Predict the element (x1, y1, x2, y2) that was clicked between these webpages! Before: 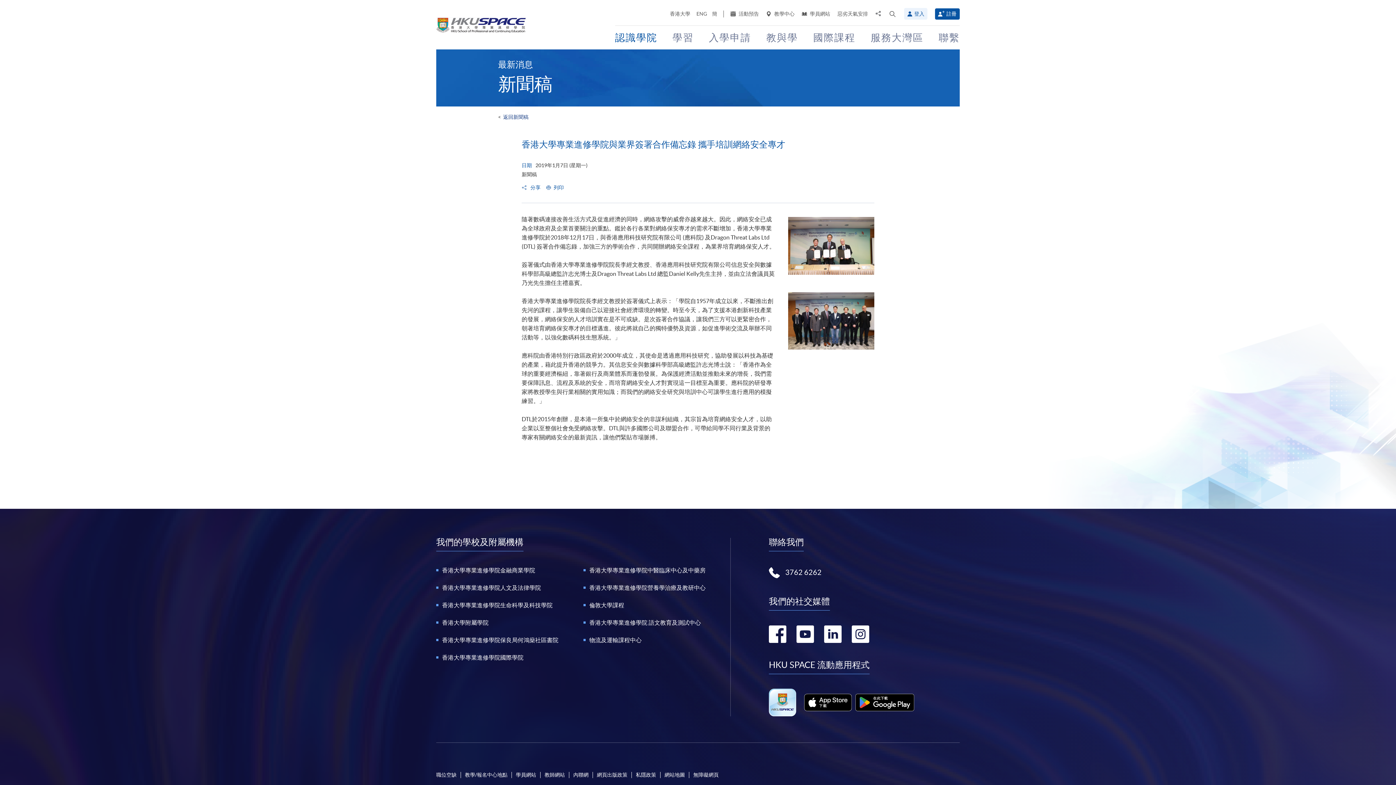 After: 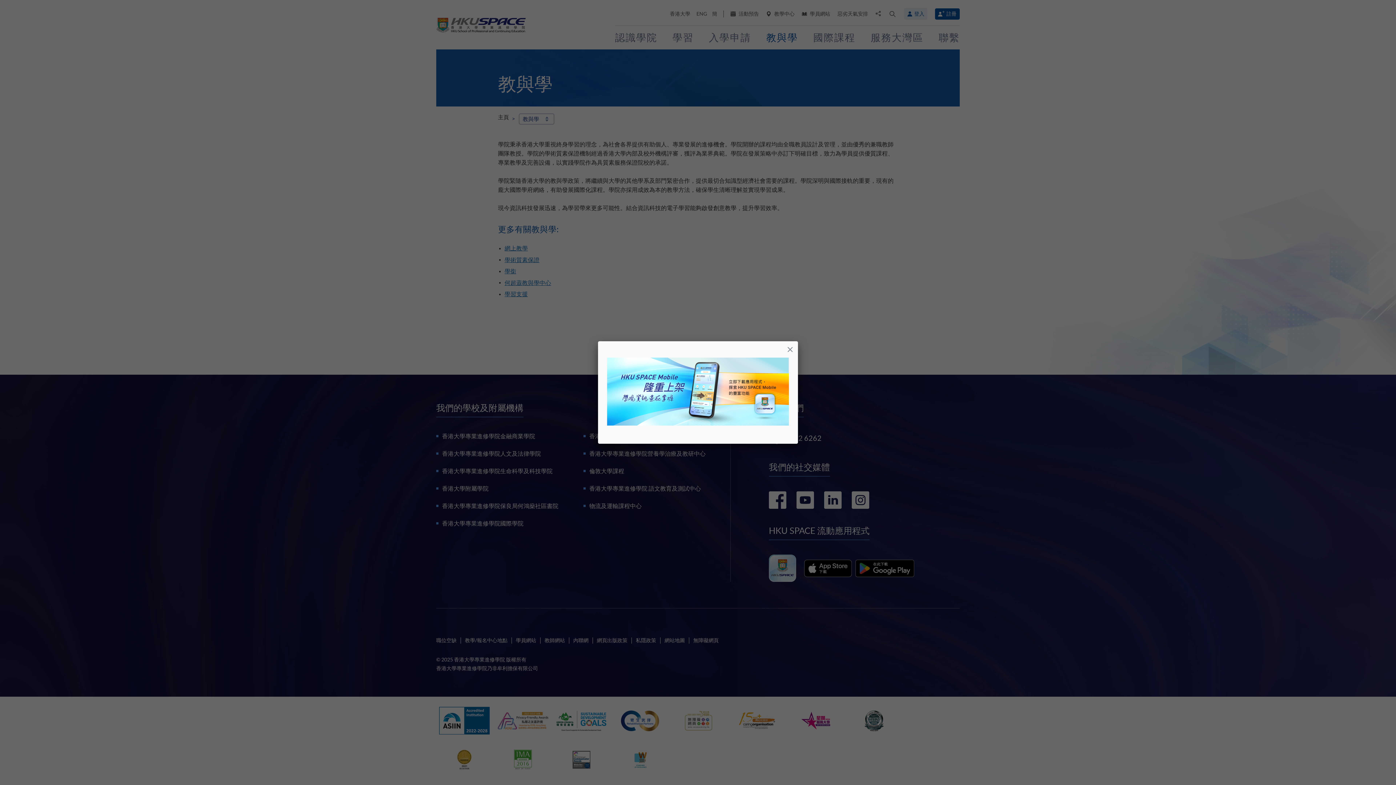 Action: label: 教與學 bbox: (758, 31, 805, 43)